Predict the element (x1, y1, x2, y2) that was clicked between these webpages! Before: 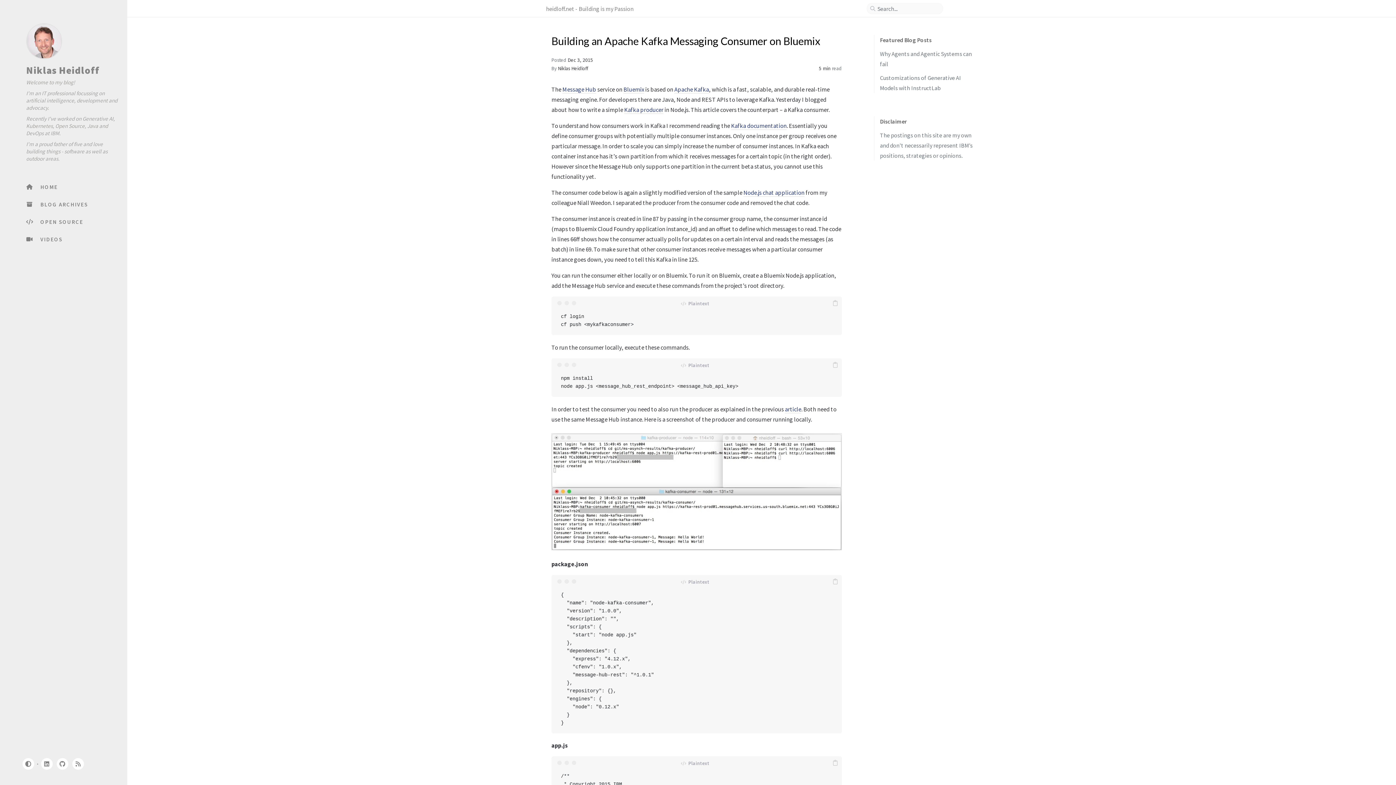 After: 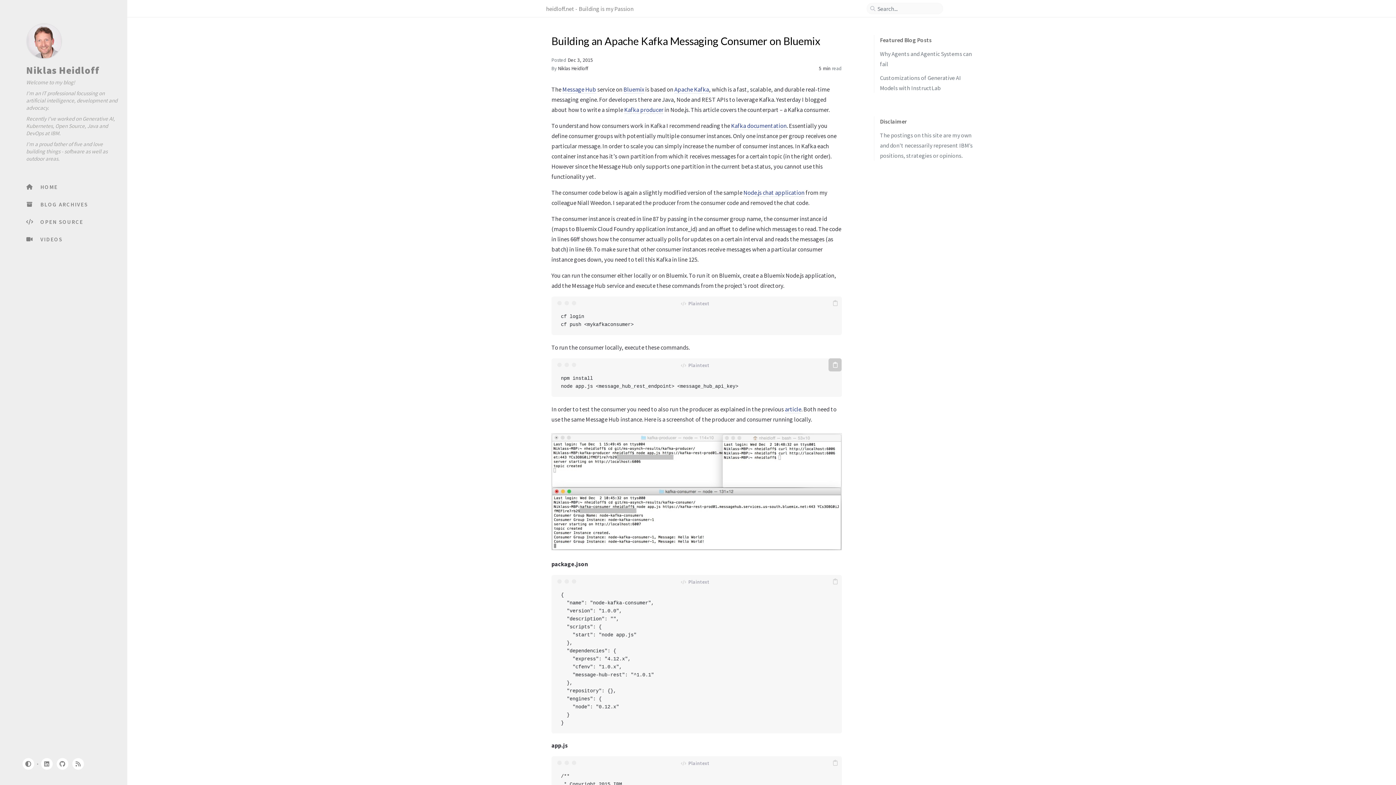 Action: bbox: (828, 358, 841, 371) label: copy